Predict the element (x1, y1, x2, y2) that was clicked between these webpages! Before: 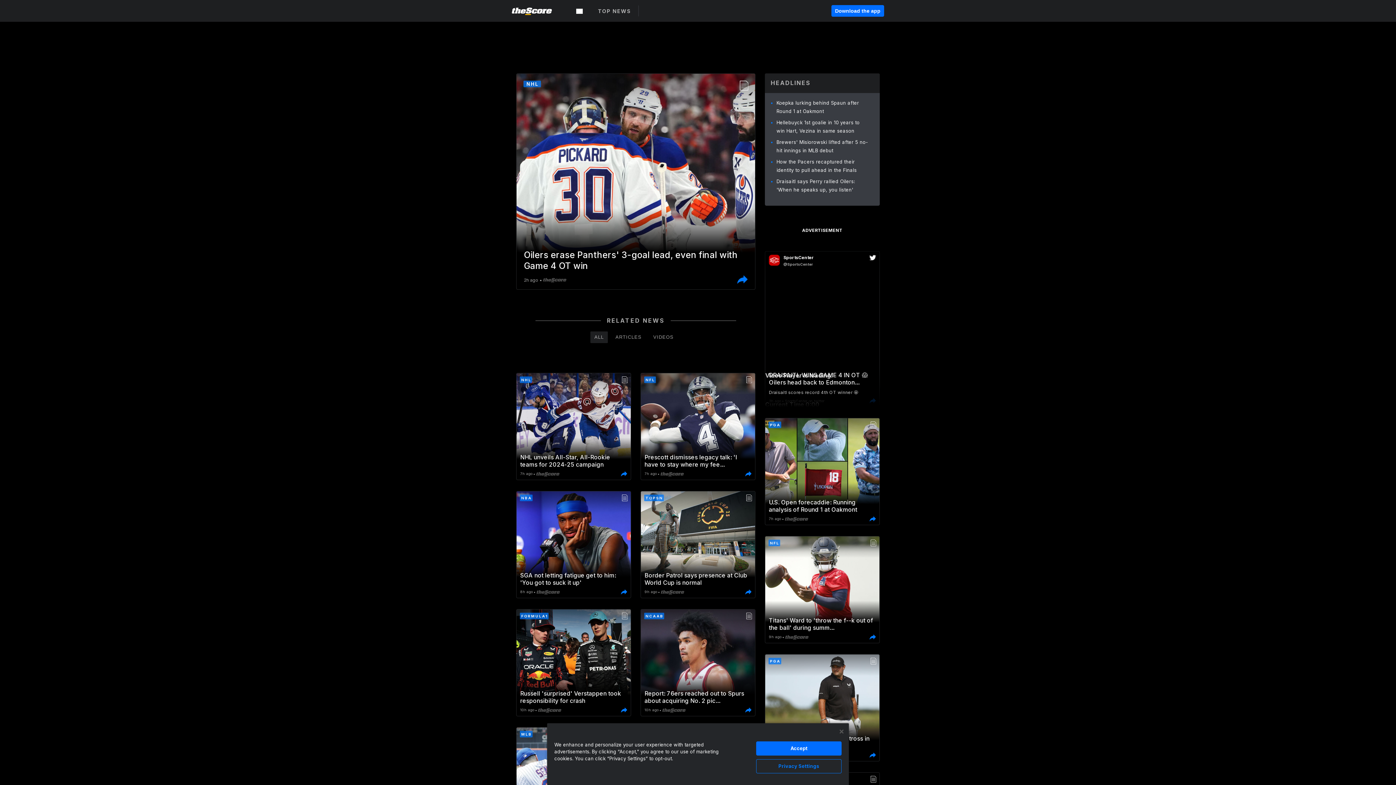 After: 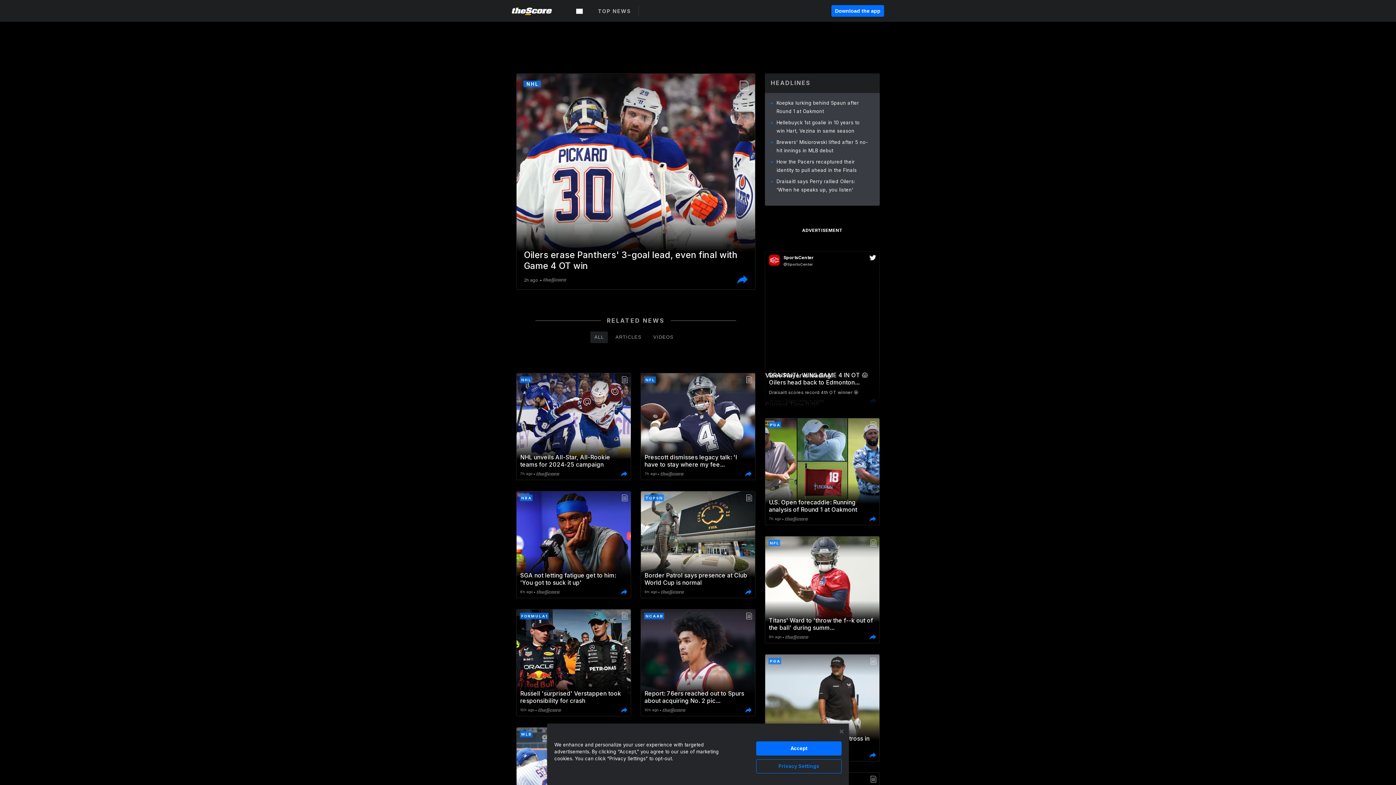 Action: bbox: (520, 312, 534, 319)